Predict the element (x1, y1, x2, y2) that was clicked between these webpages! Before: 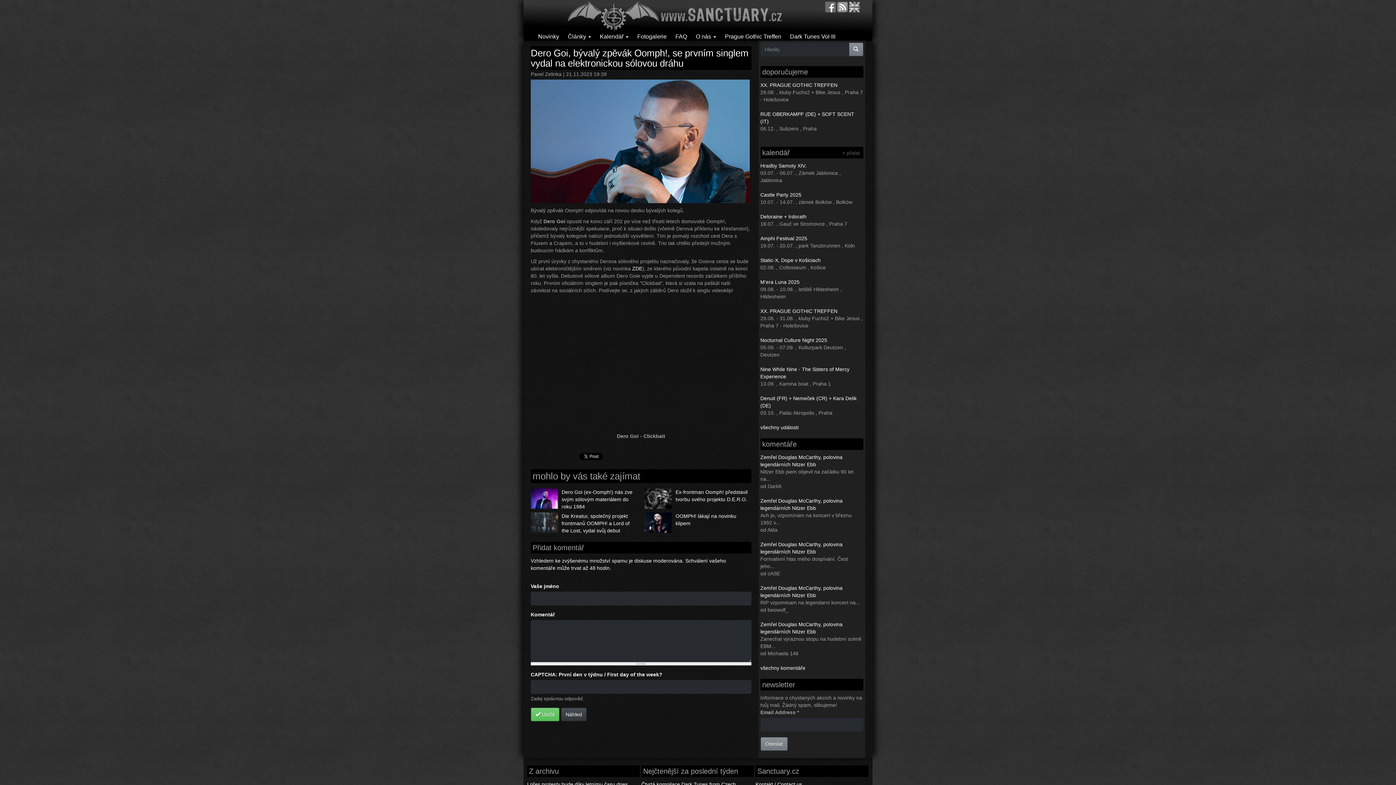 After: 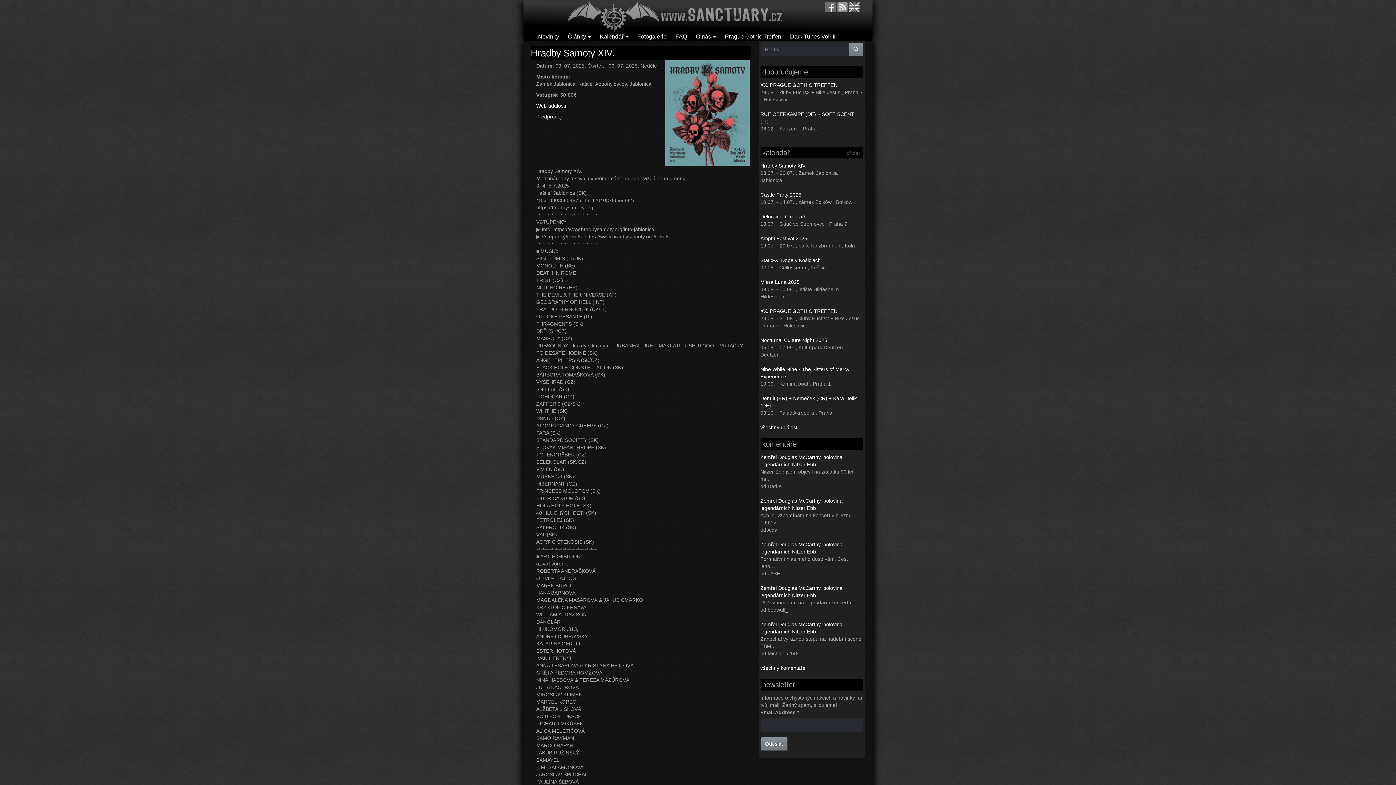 Action: label: Hradby Samoty XIV. bbox: (760, 162, 806, 168)